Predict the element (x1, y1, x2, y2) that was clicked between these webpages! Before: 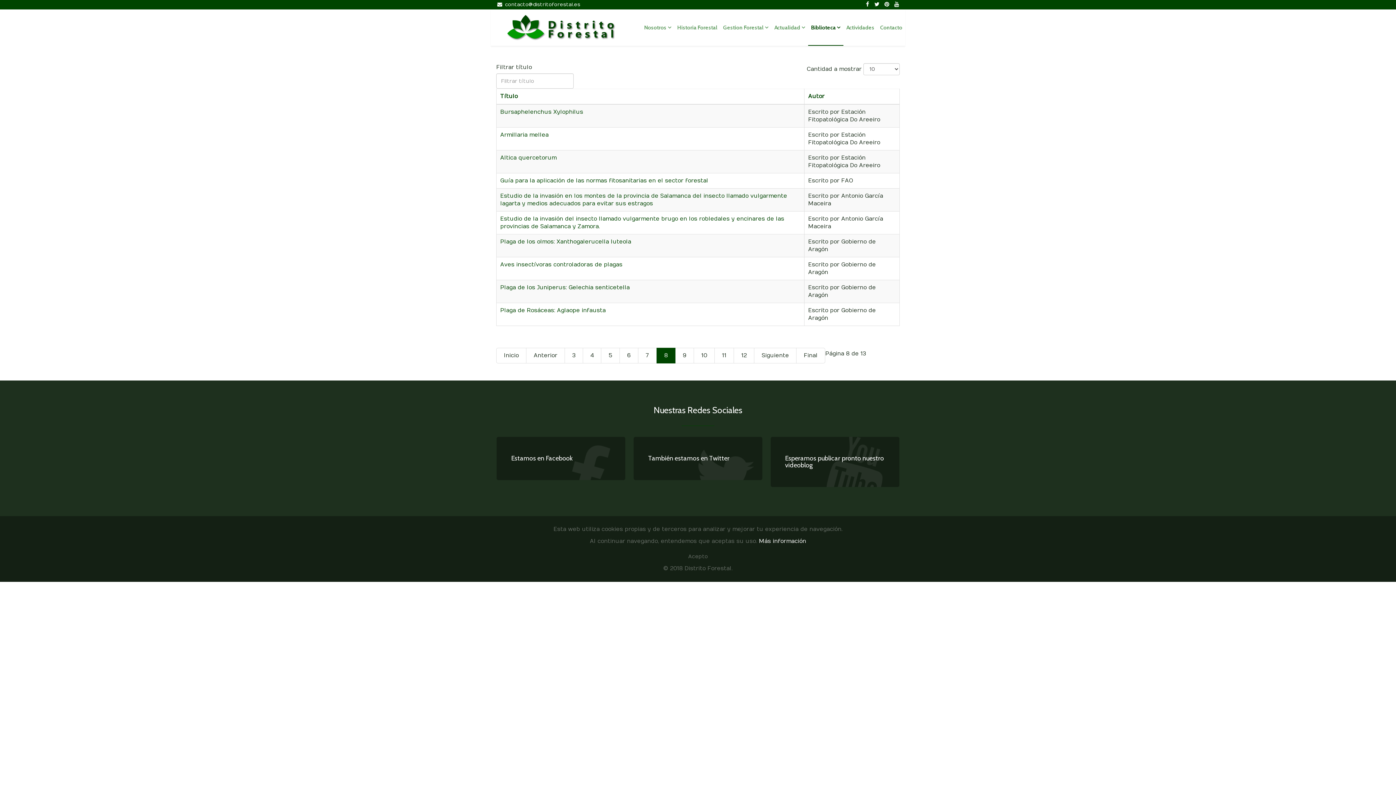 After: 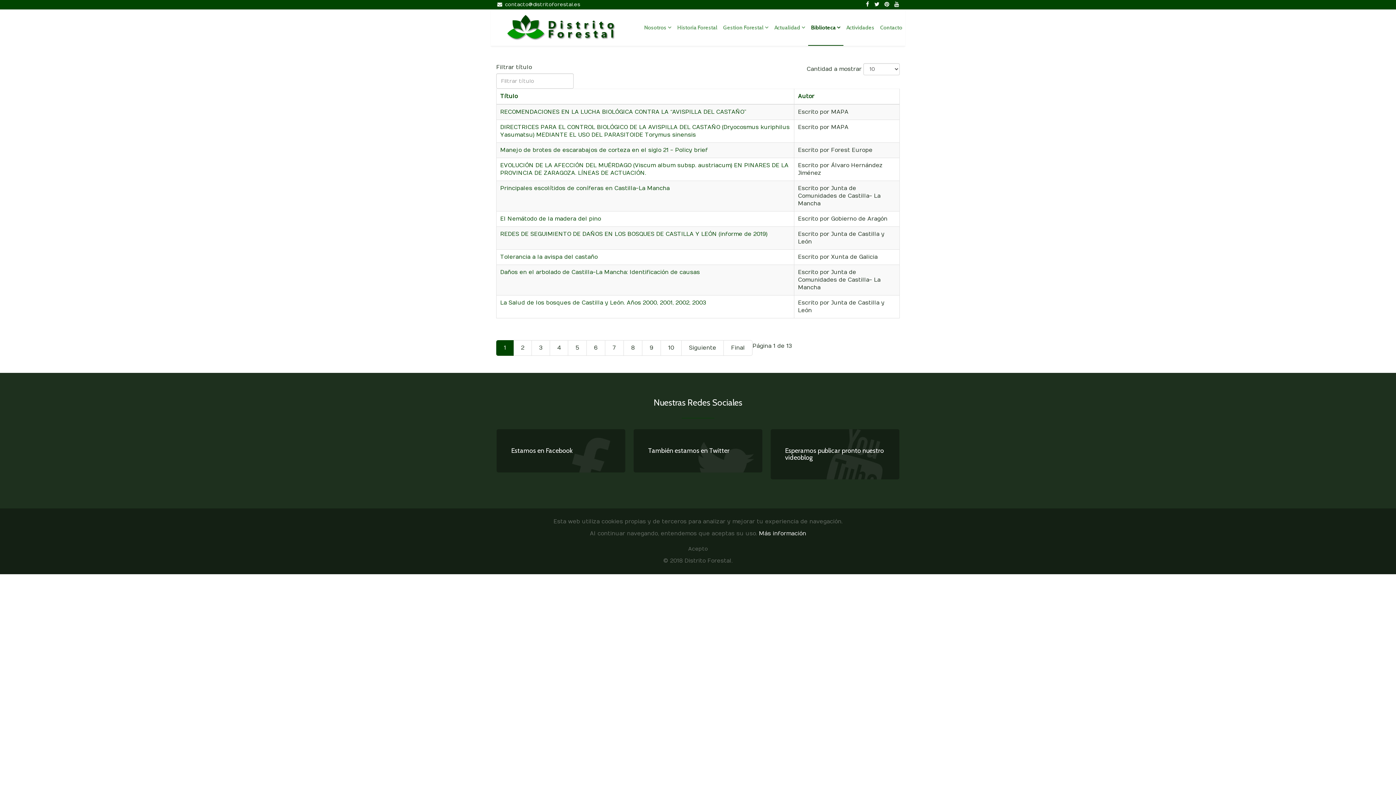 Action: bbox: (720, 9, 771, 45) label: Gestion Forestal